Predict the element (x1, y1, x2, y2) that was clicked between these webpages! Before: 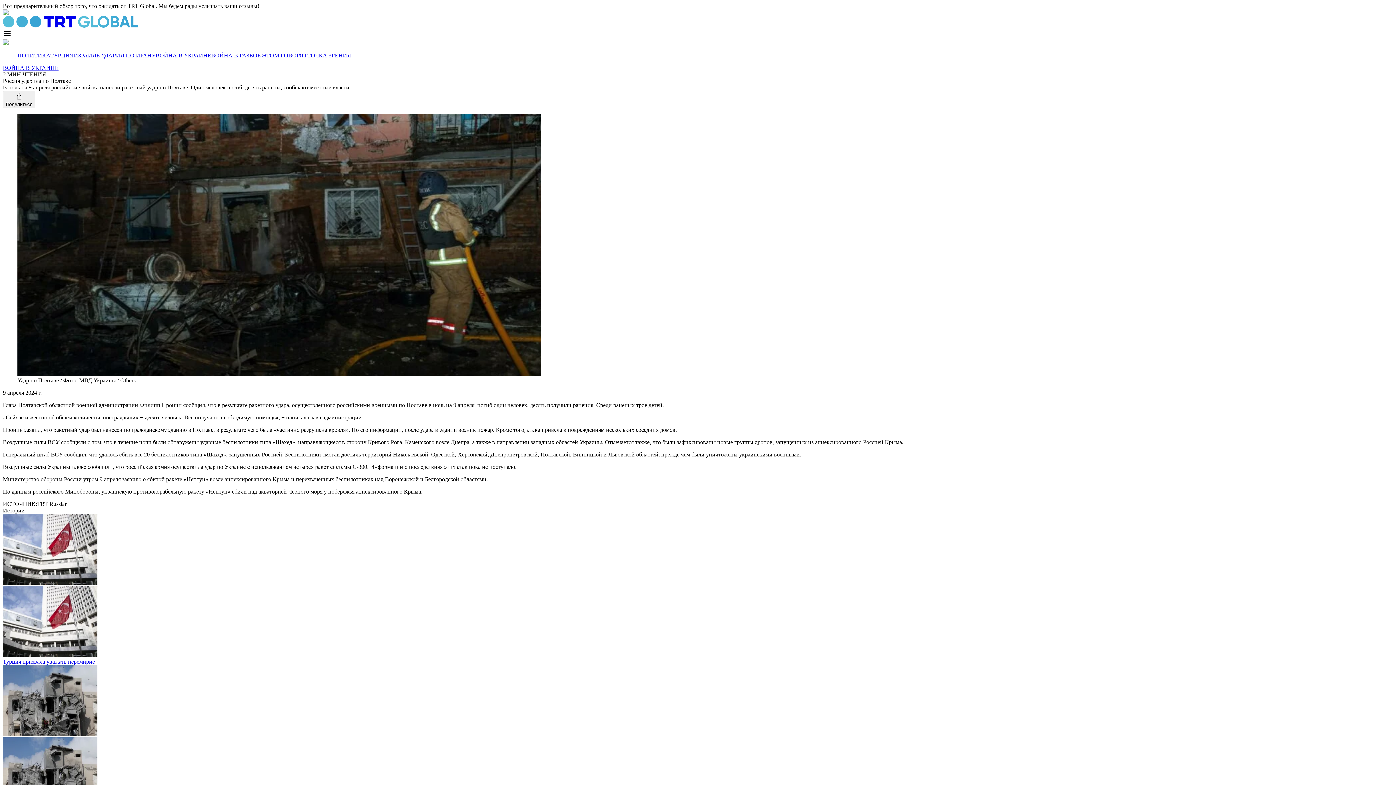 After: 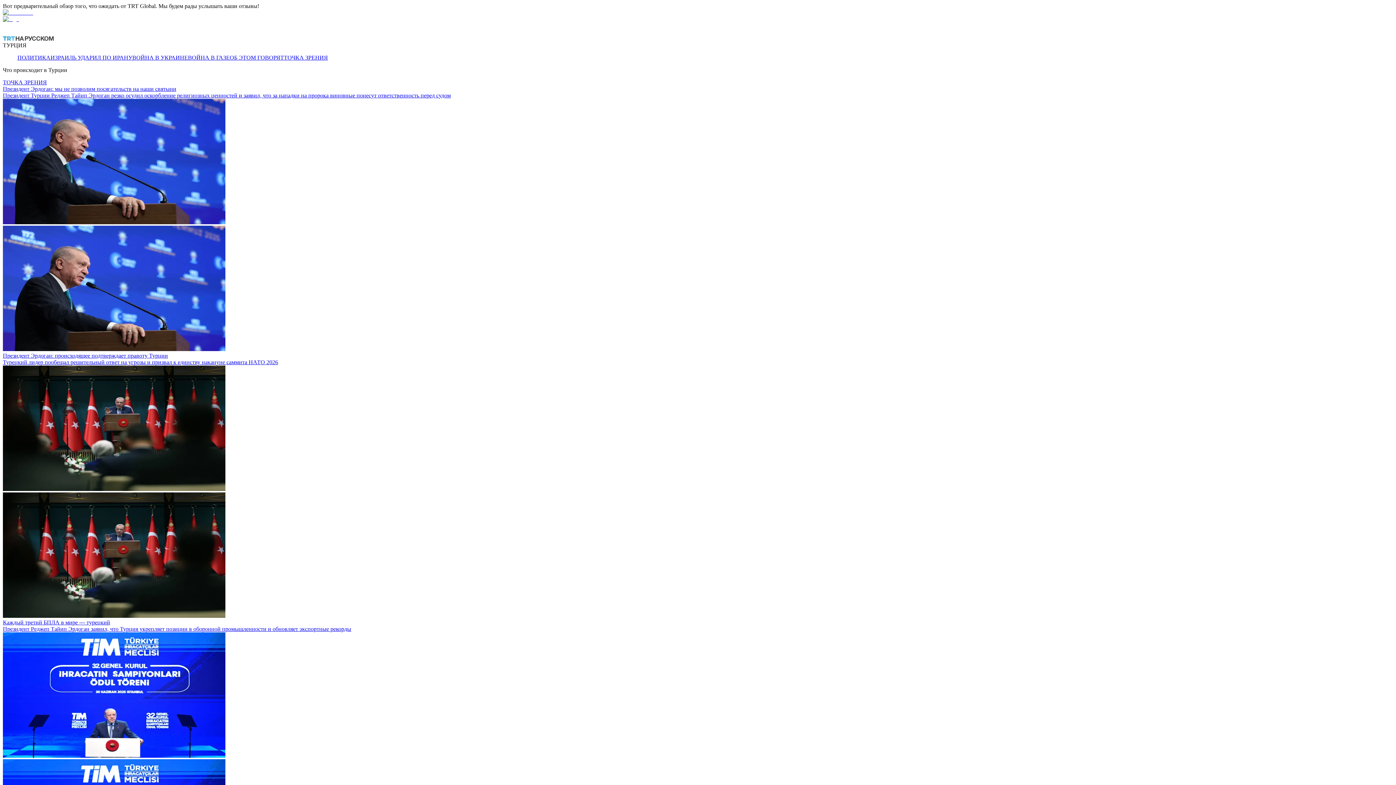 Action: label: ТУРЦИЯ bbox: (50, 52, 73, 58)